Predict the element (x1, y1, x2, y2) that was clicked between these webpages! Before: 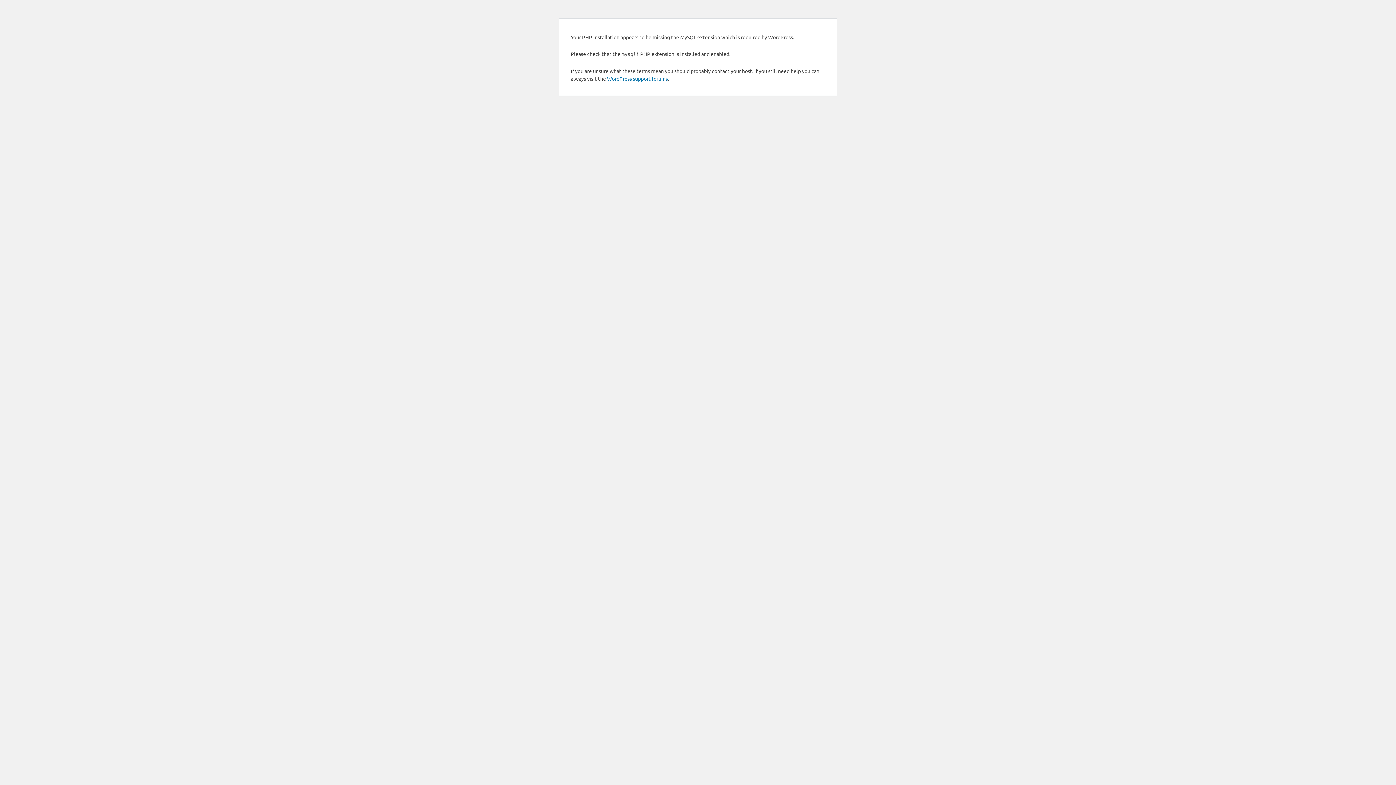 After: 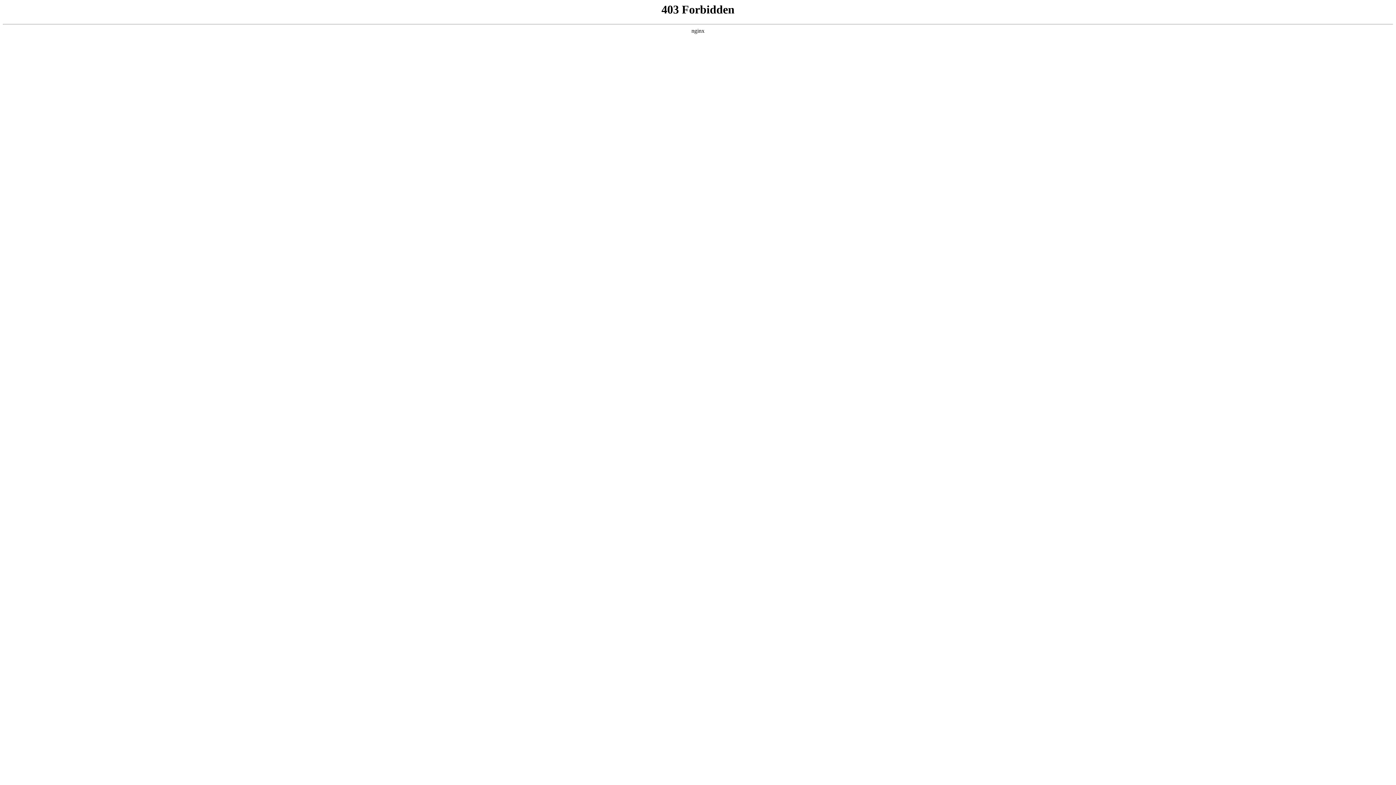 Action: label: WordPress support forums bbox: (607, 75, 668, 81)